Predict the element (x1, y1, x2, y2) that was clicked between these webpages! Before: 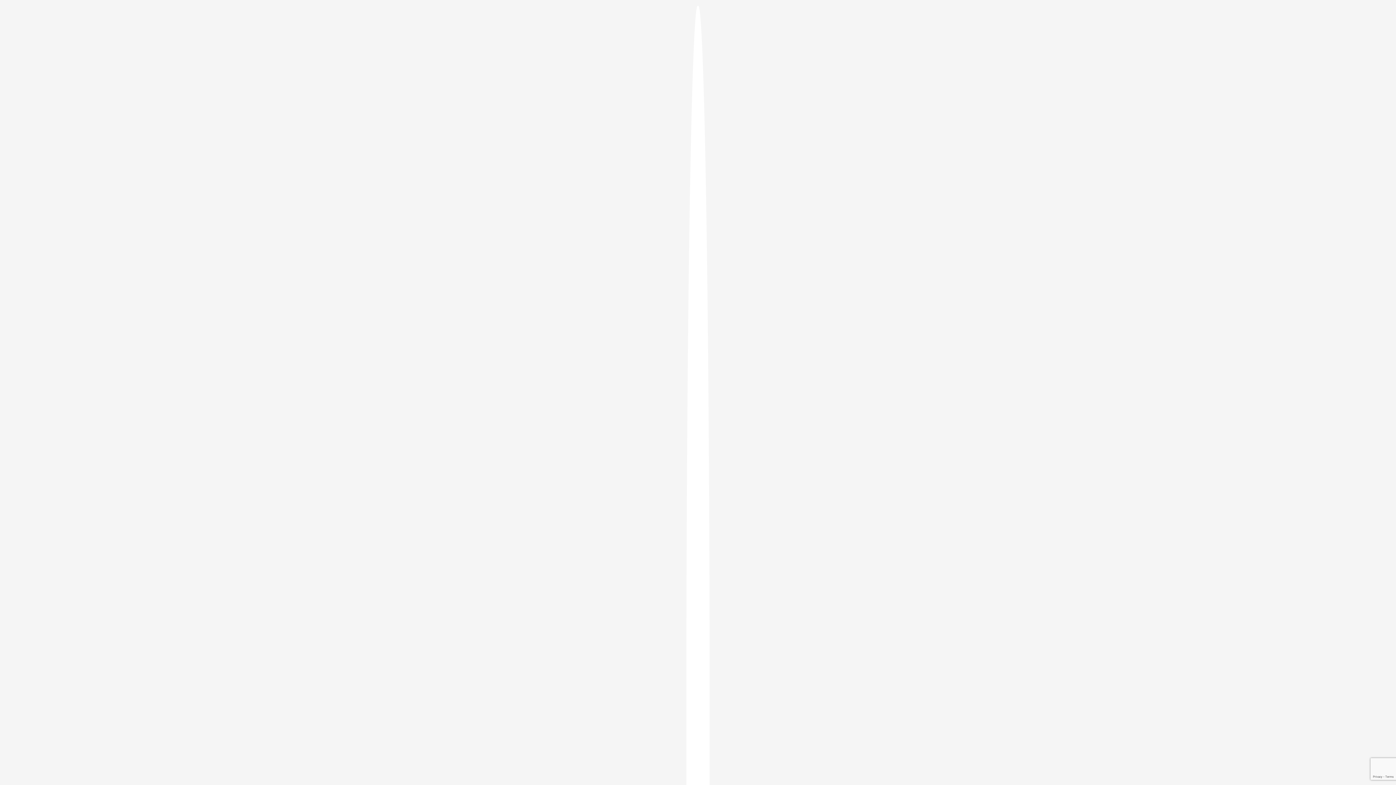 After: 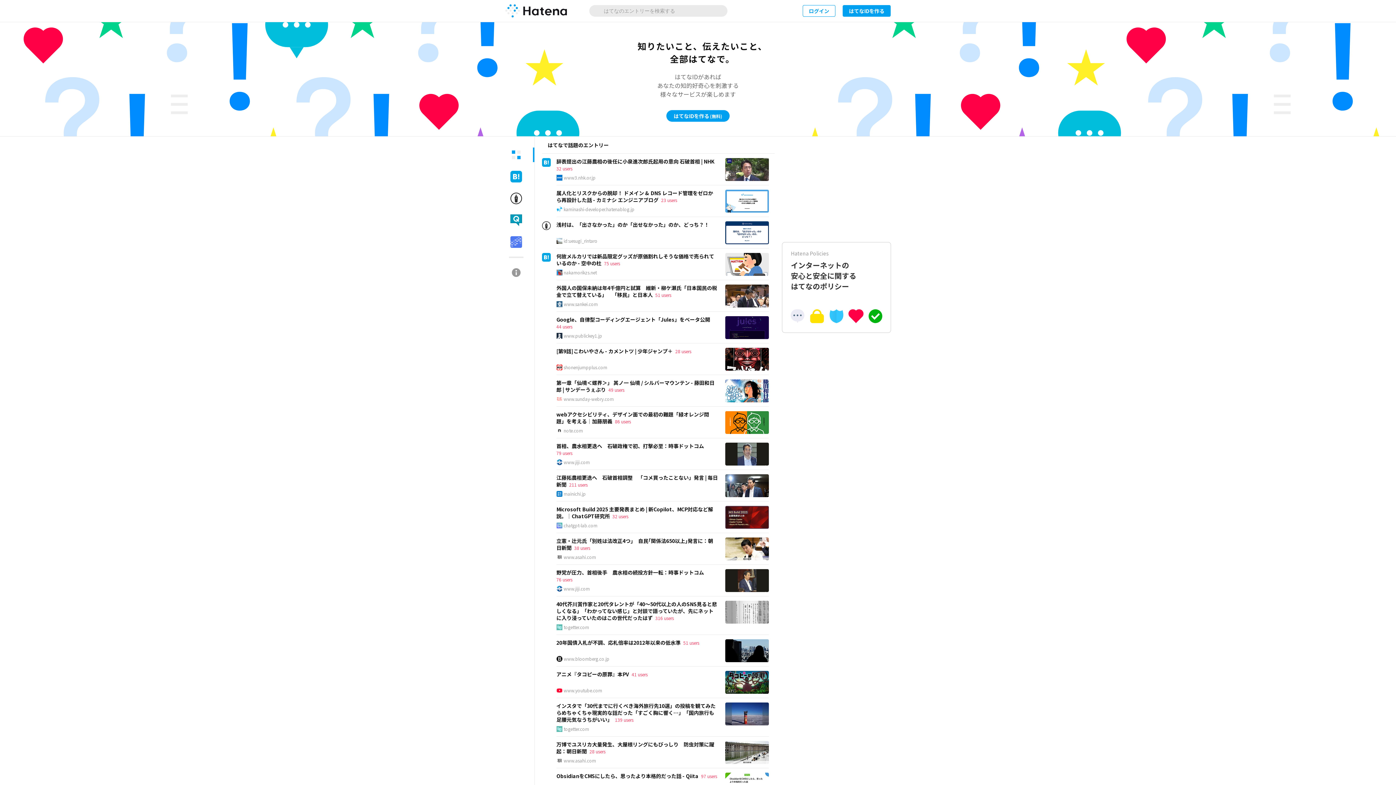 Action: bbox: (686, 5, 709, 1405)